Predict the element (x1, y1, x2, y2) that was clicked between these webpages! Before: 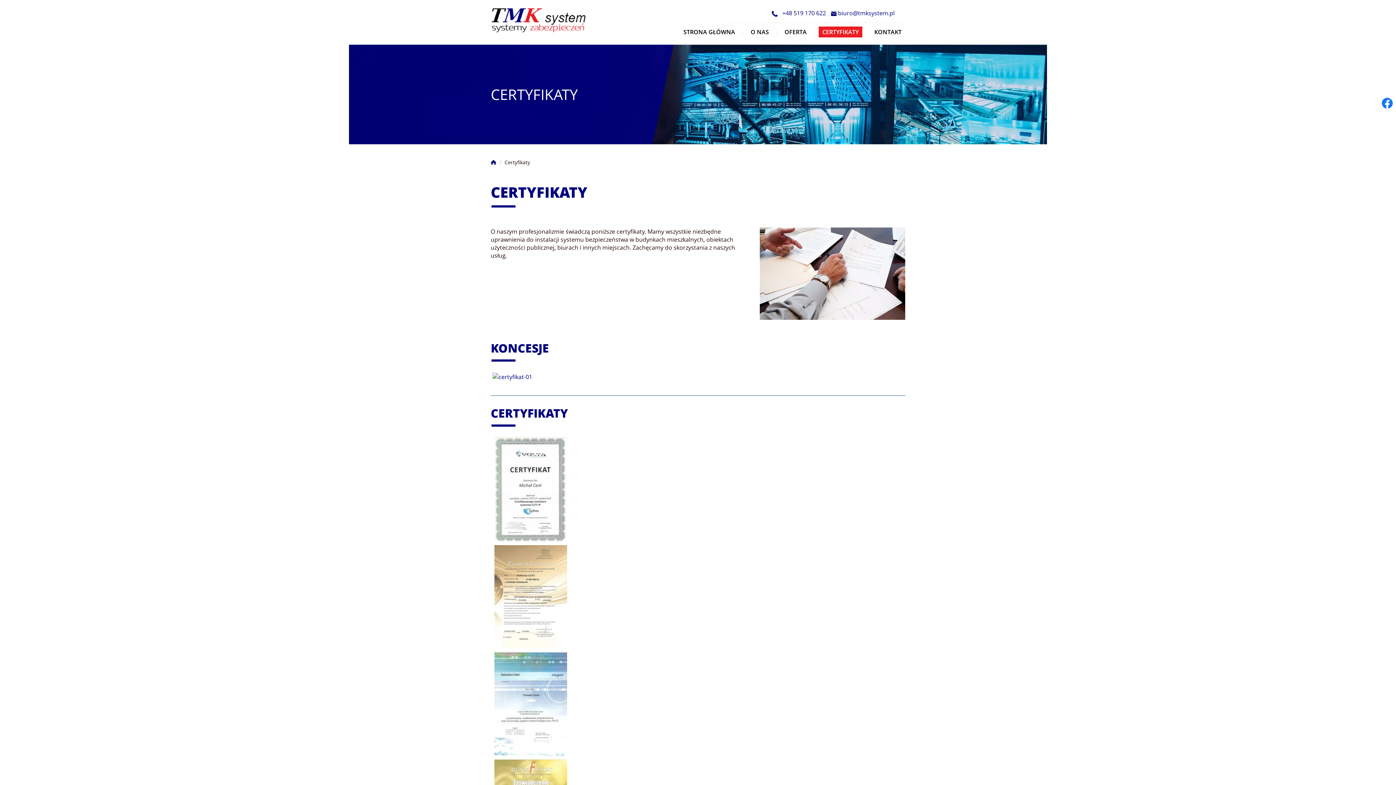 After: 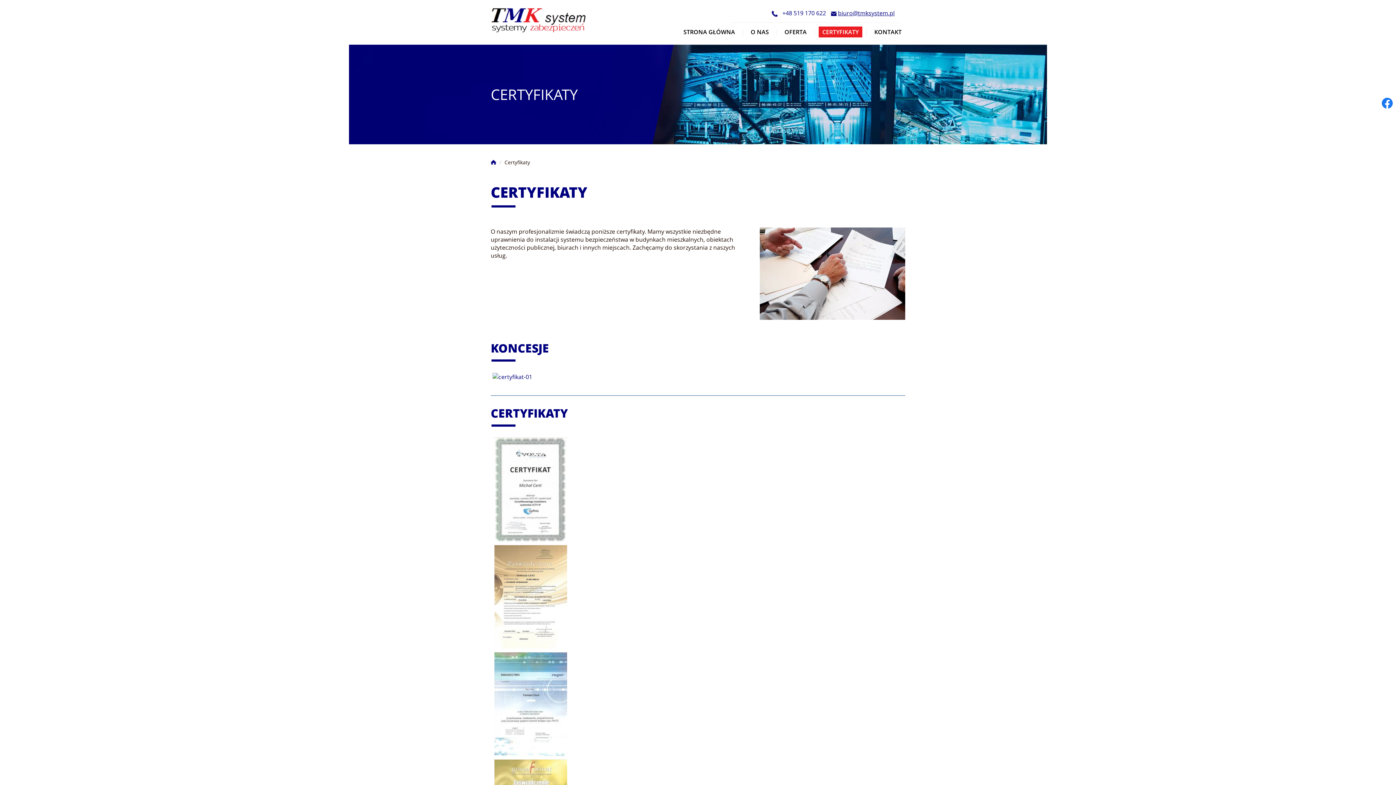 Action: label: biuro@tmksystem.pl bbox: (838, 9, 894, 17)